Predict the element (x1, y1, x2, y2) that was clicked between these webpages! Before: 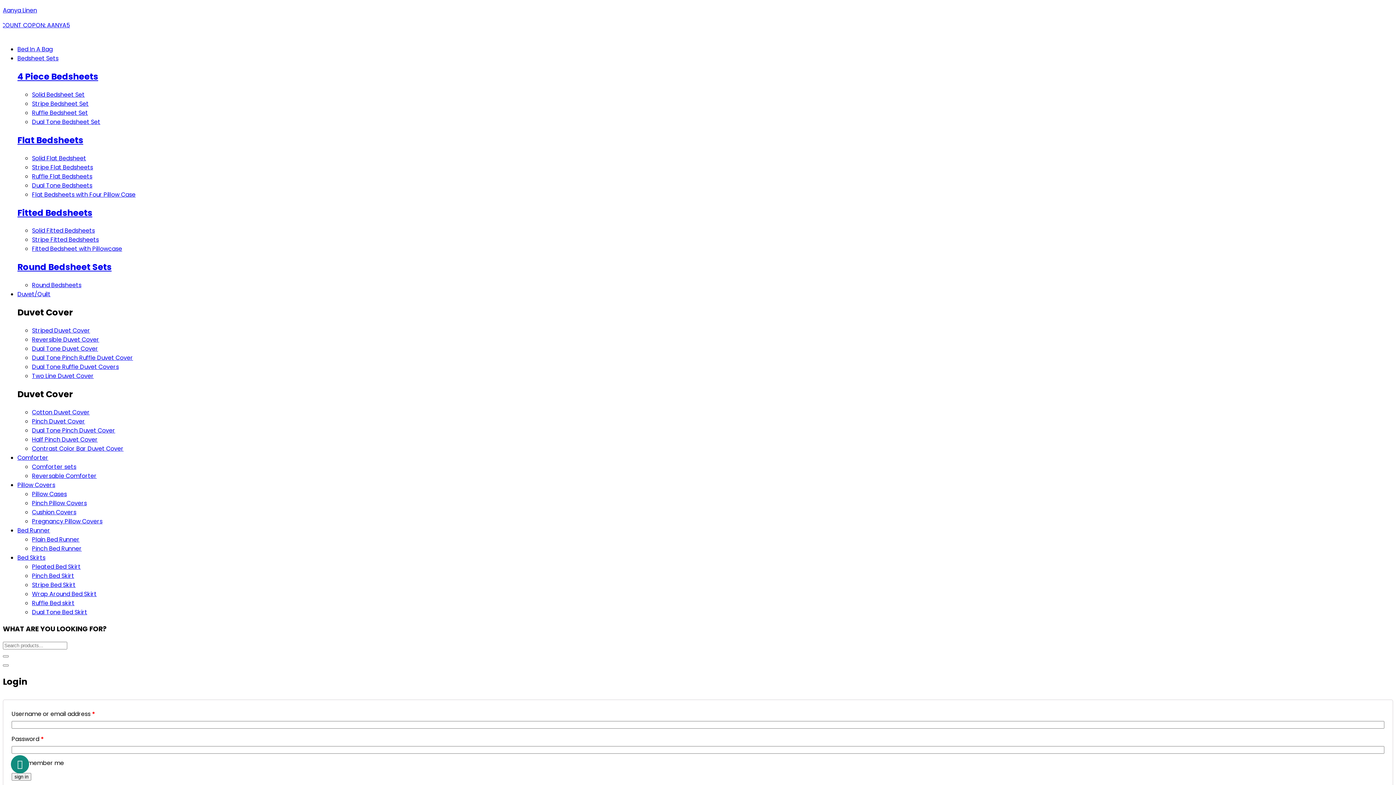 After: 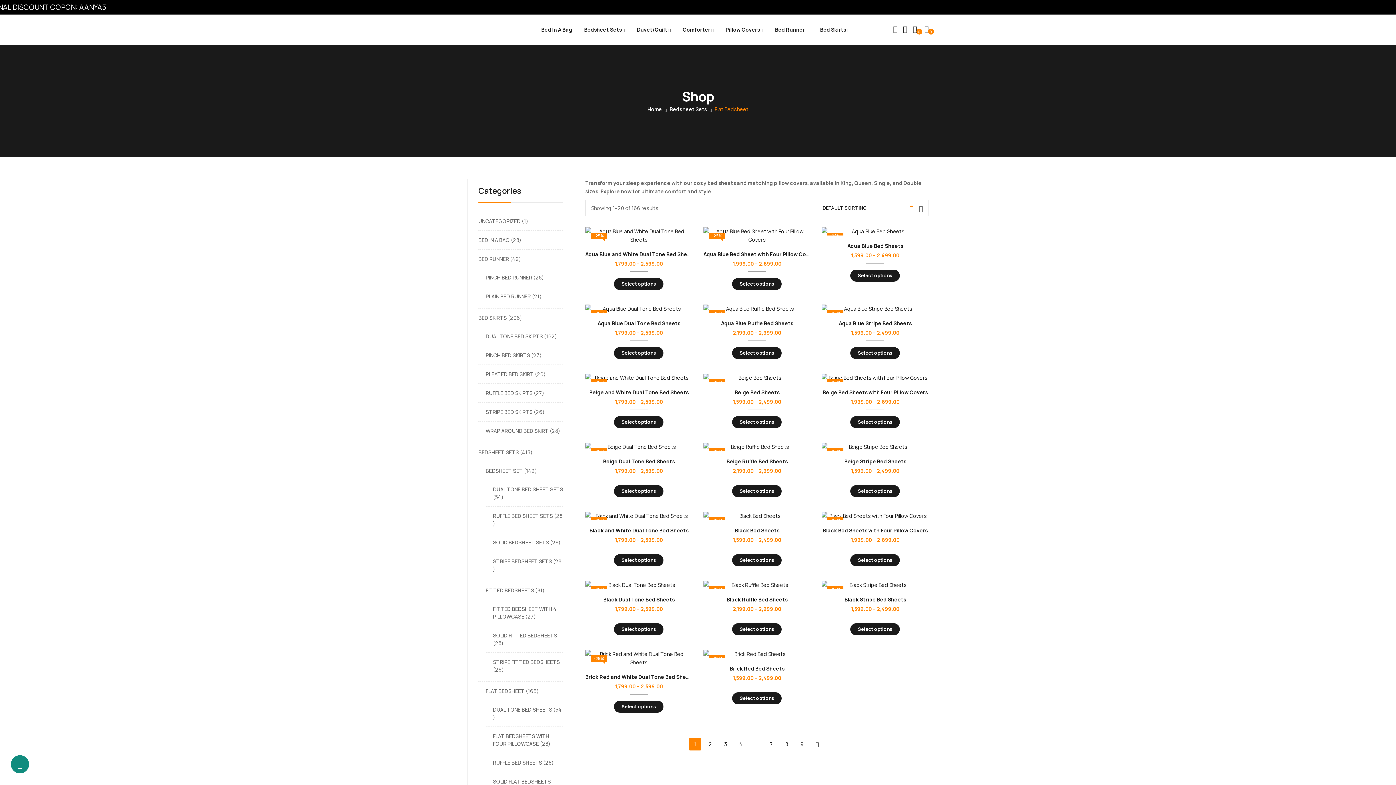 Action: bbox: (17, 134, 83, 146) label: Flat Bedsheets